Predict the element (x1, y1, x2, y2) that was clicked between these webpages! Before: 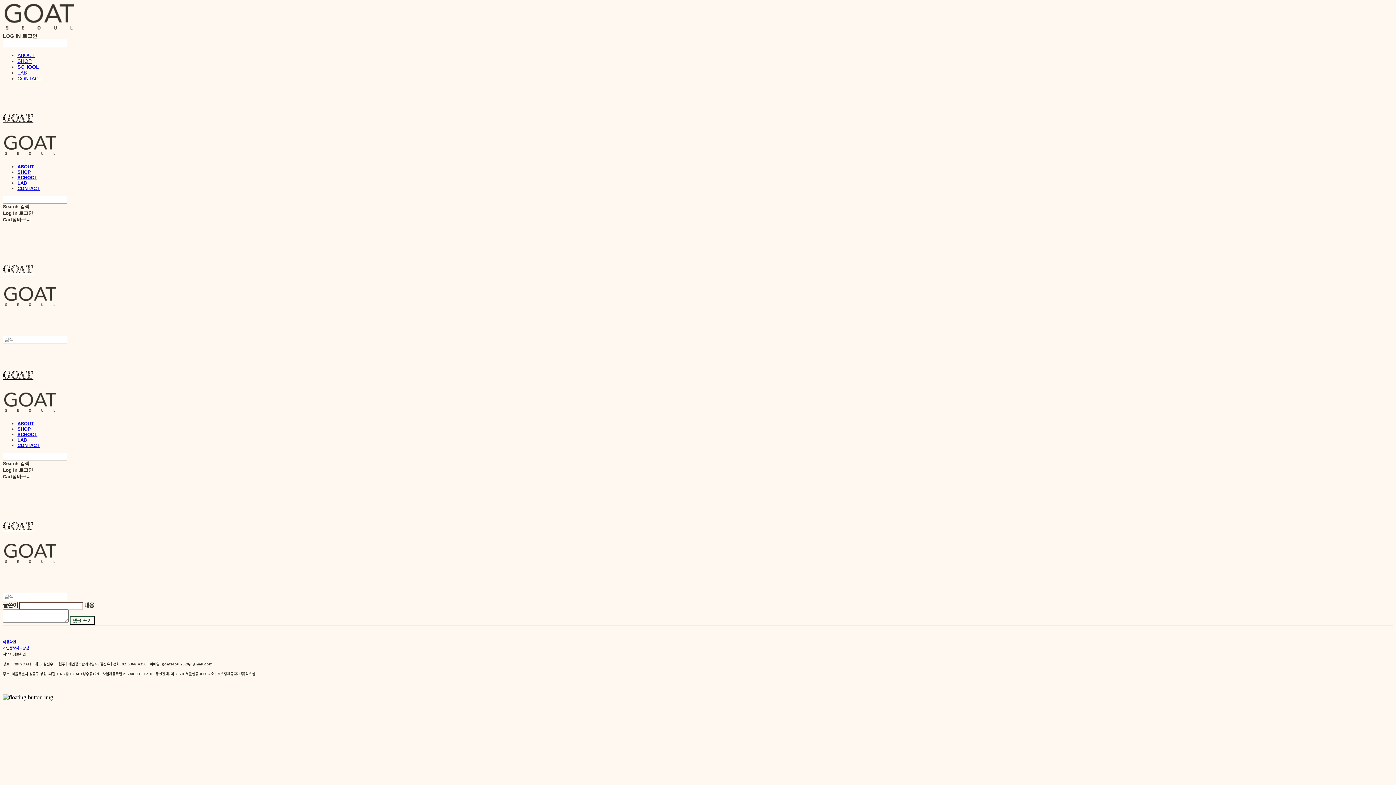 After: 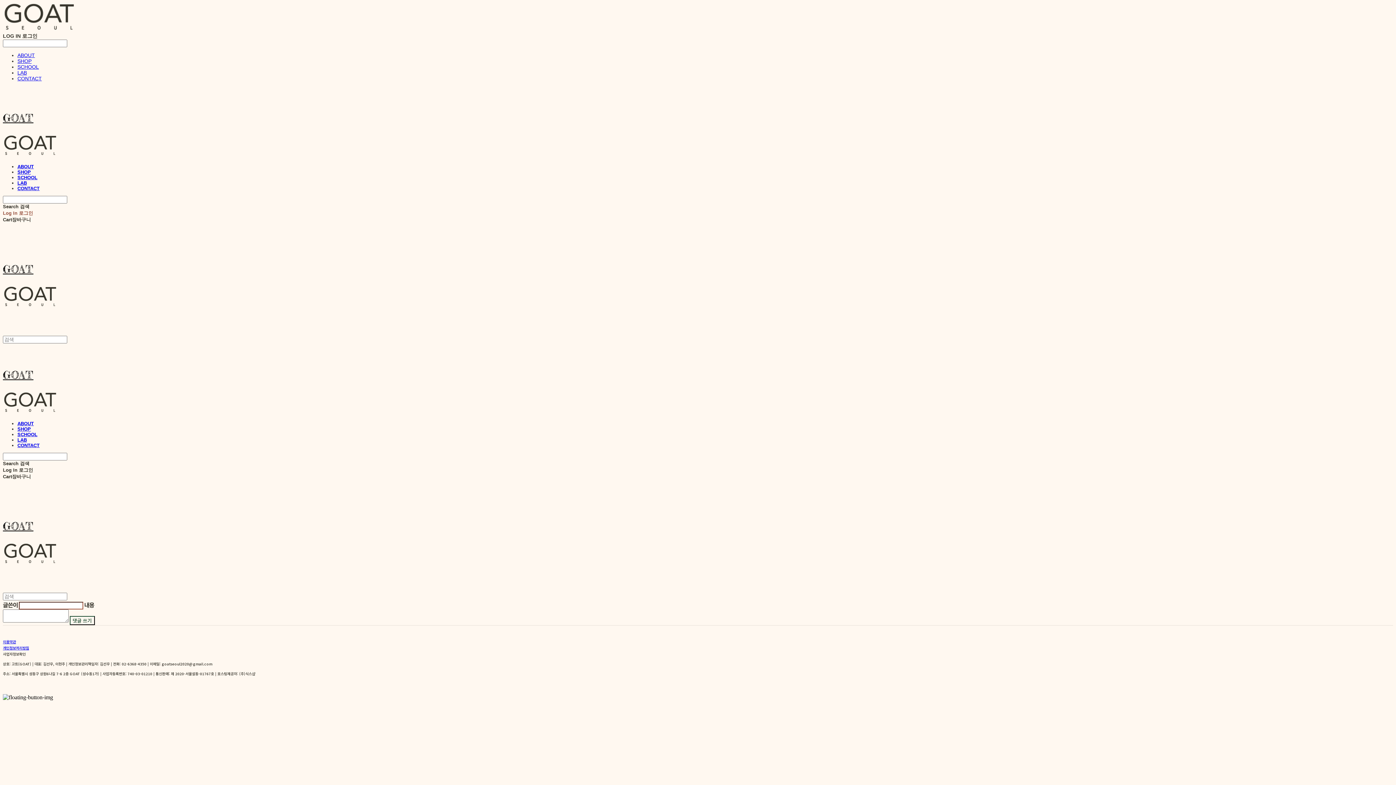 Action: label: Log In 로그인 bbox: (2, 210, 33, 216)